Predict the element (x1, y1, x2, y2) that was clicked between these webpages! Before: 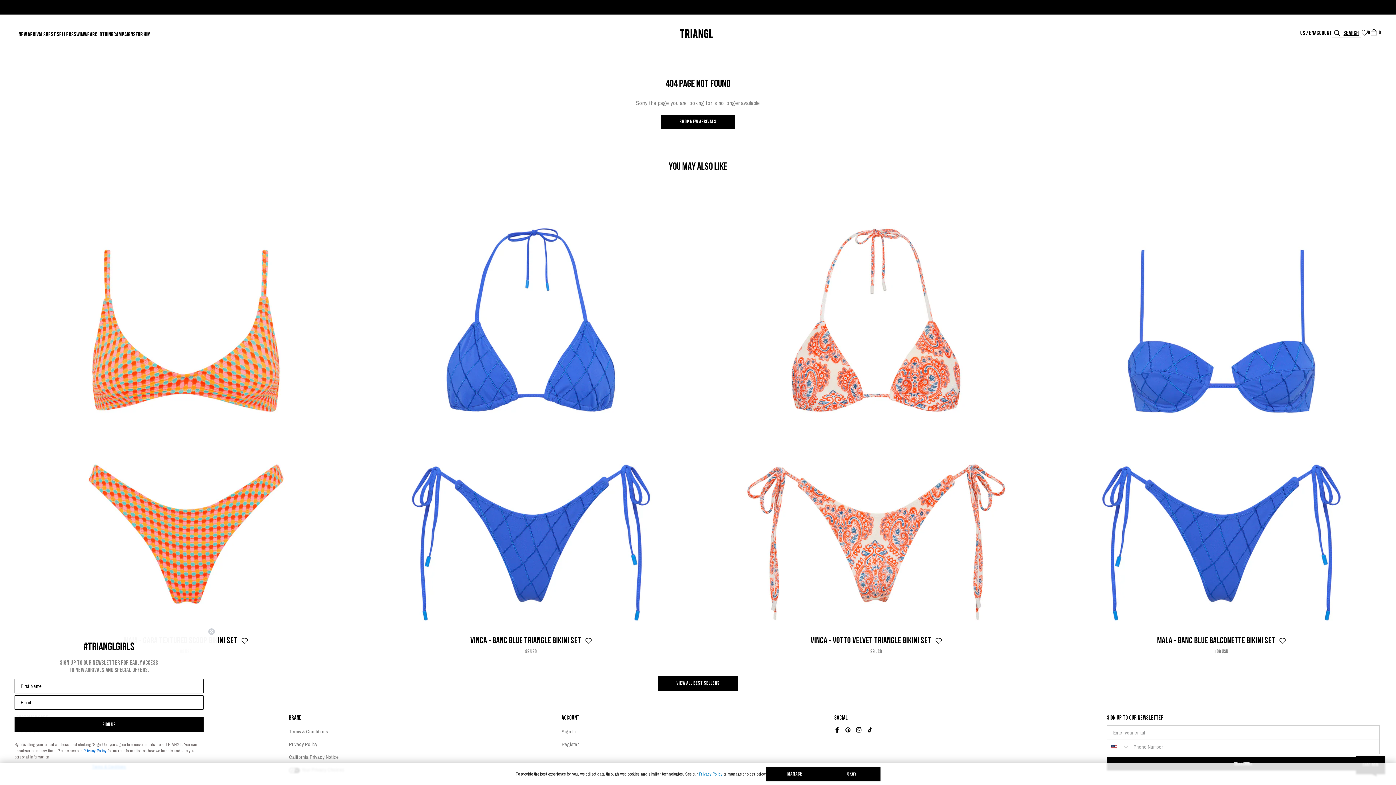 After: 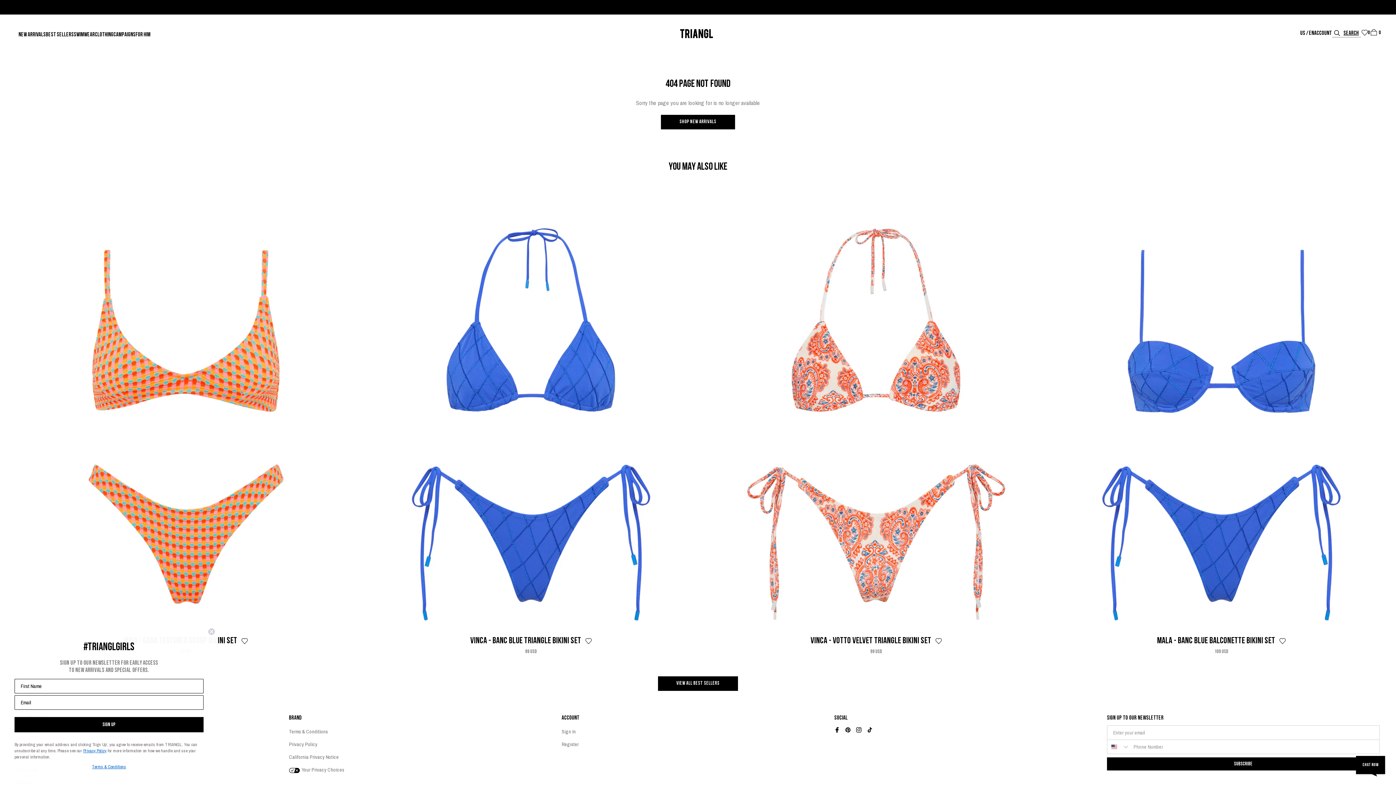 Action: bbox: (823, 767, 880, 781) label: OKAY